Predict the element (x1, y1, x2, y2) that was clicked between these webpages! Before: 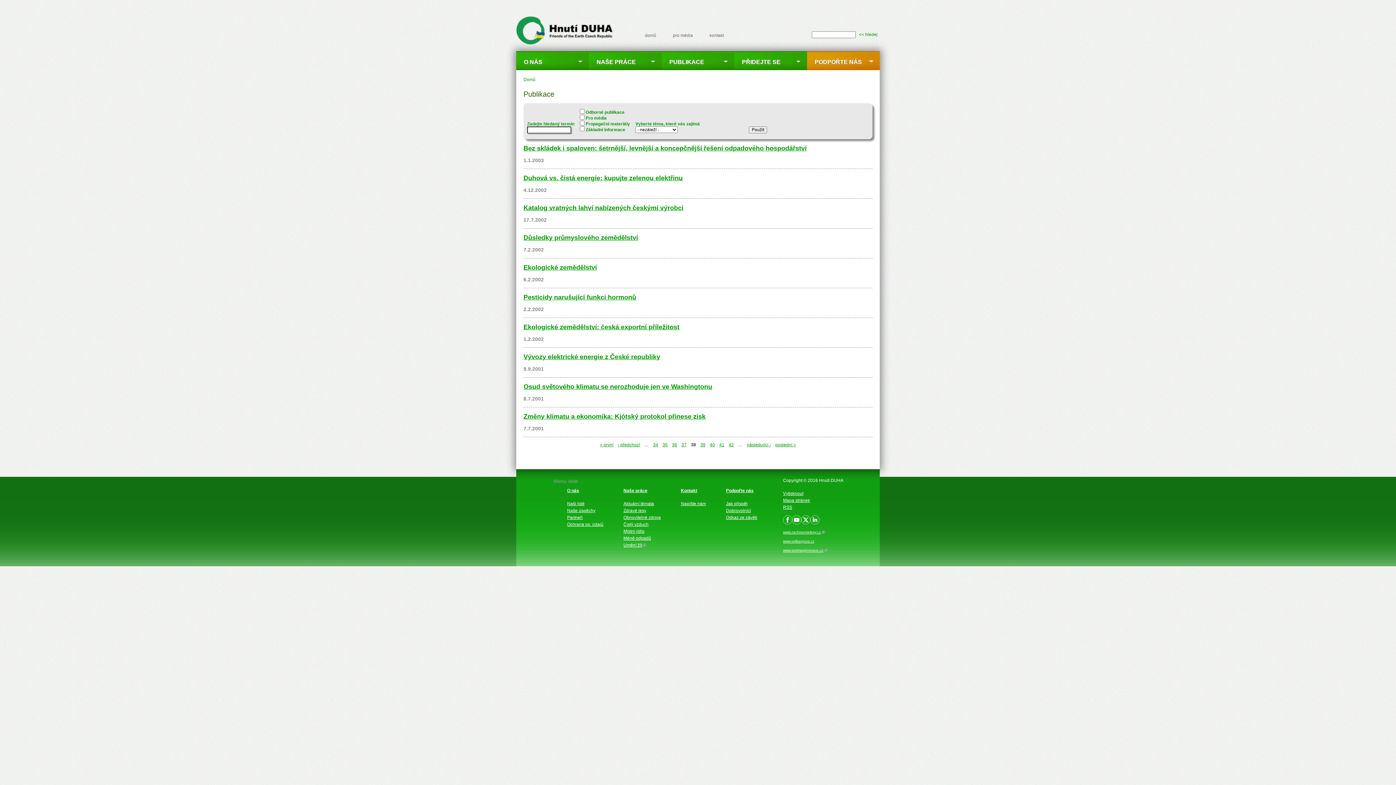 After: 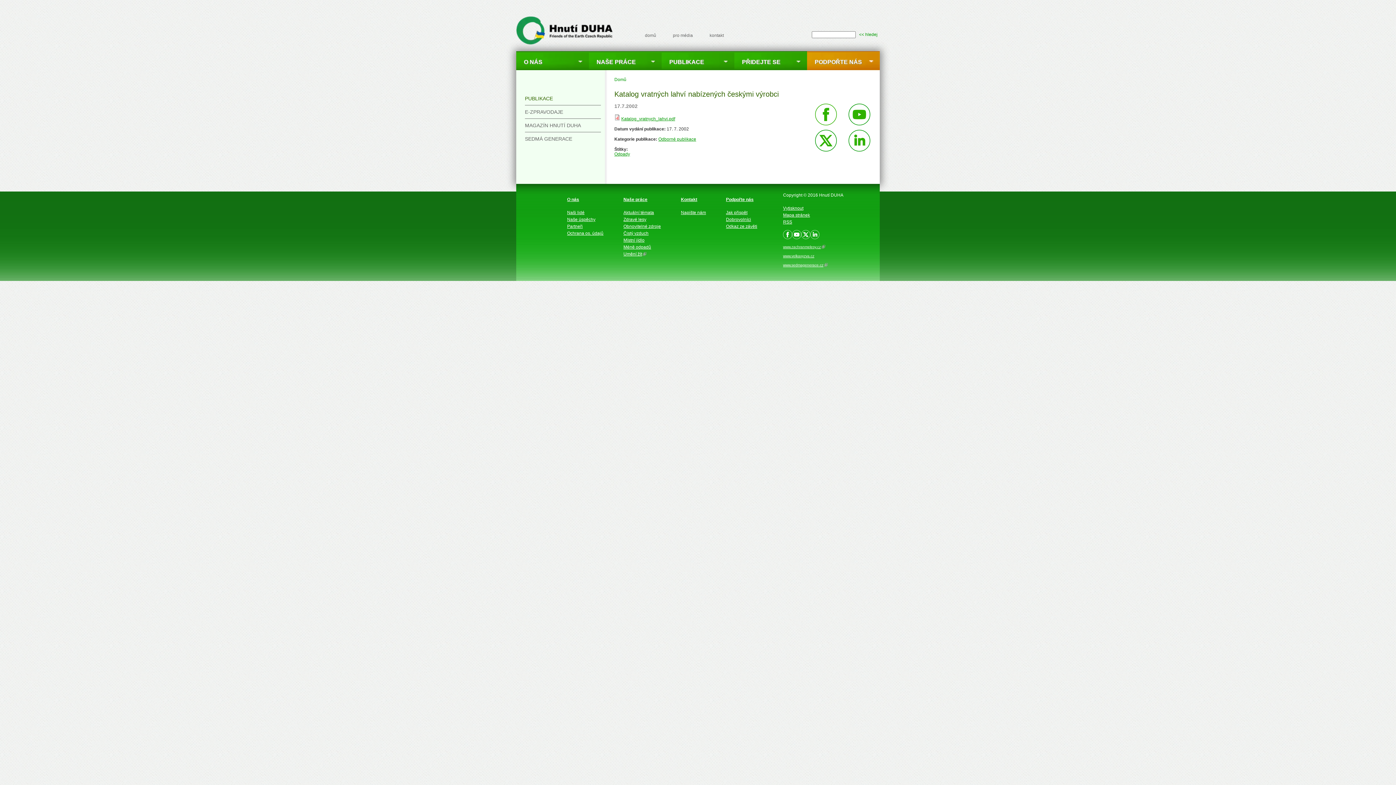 Action: bbox: (523, 204, 683, 211) label: Katalog vratných lahví nabízených českými výrobci